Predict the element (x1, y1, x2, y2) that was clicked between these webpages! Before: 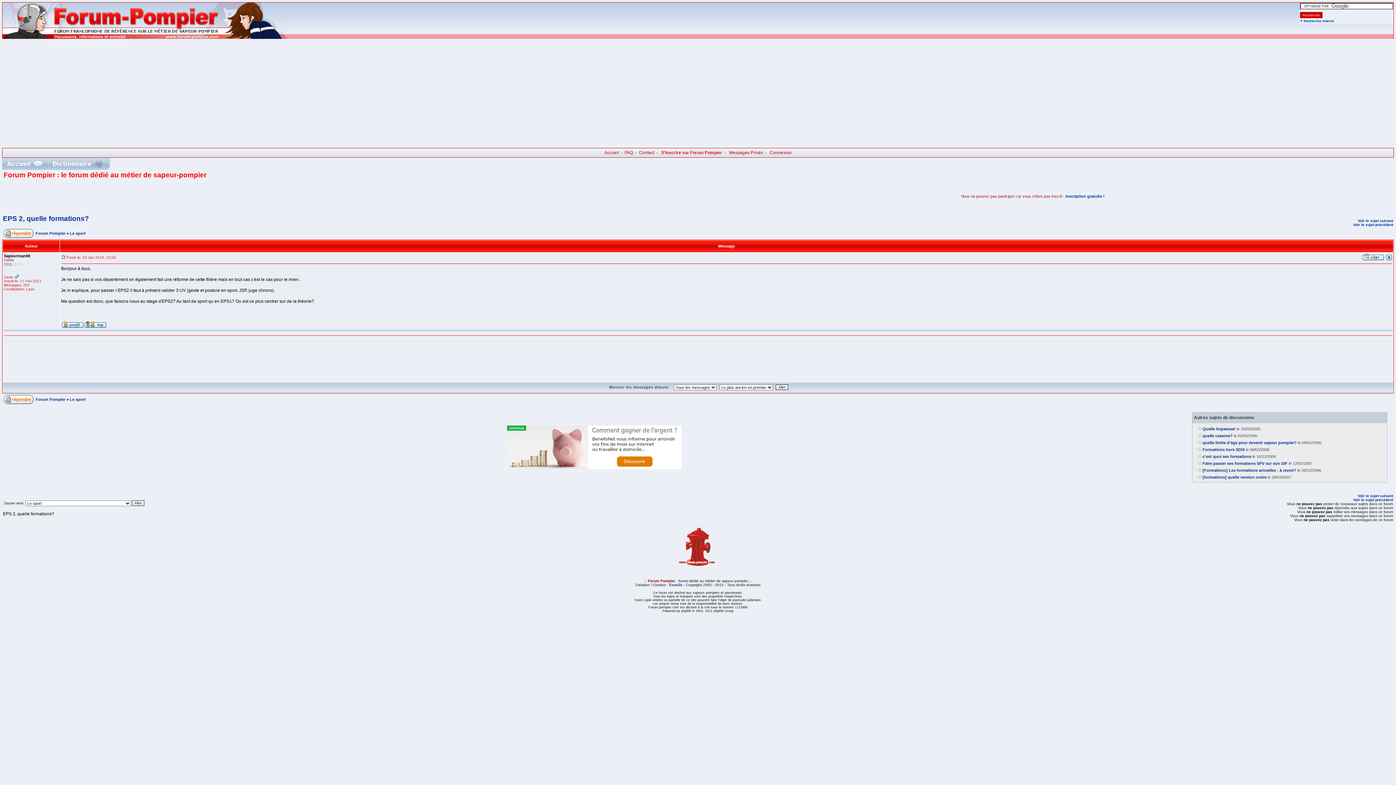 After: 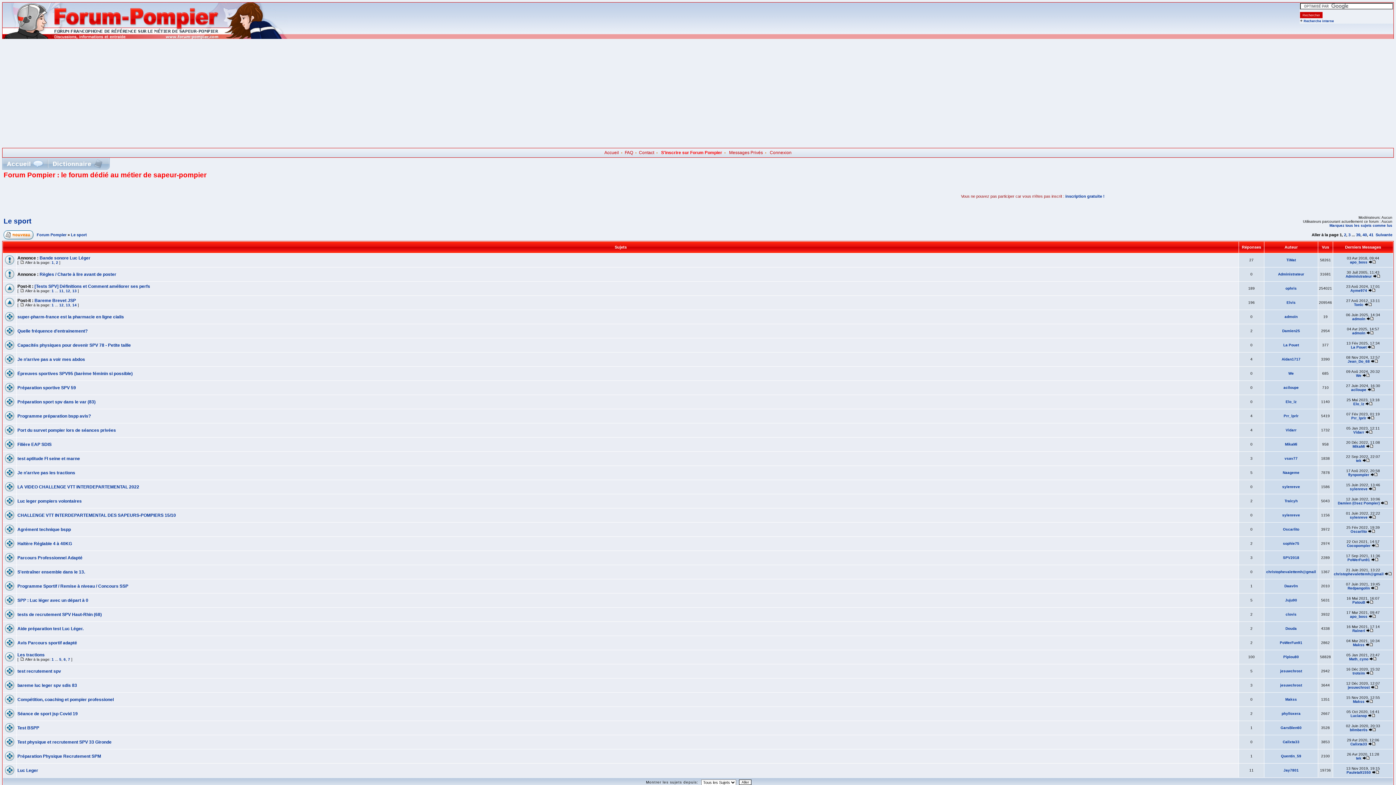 Action: label: Le sport bbox: (69, 397, 85, 401)